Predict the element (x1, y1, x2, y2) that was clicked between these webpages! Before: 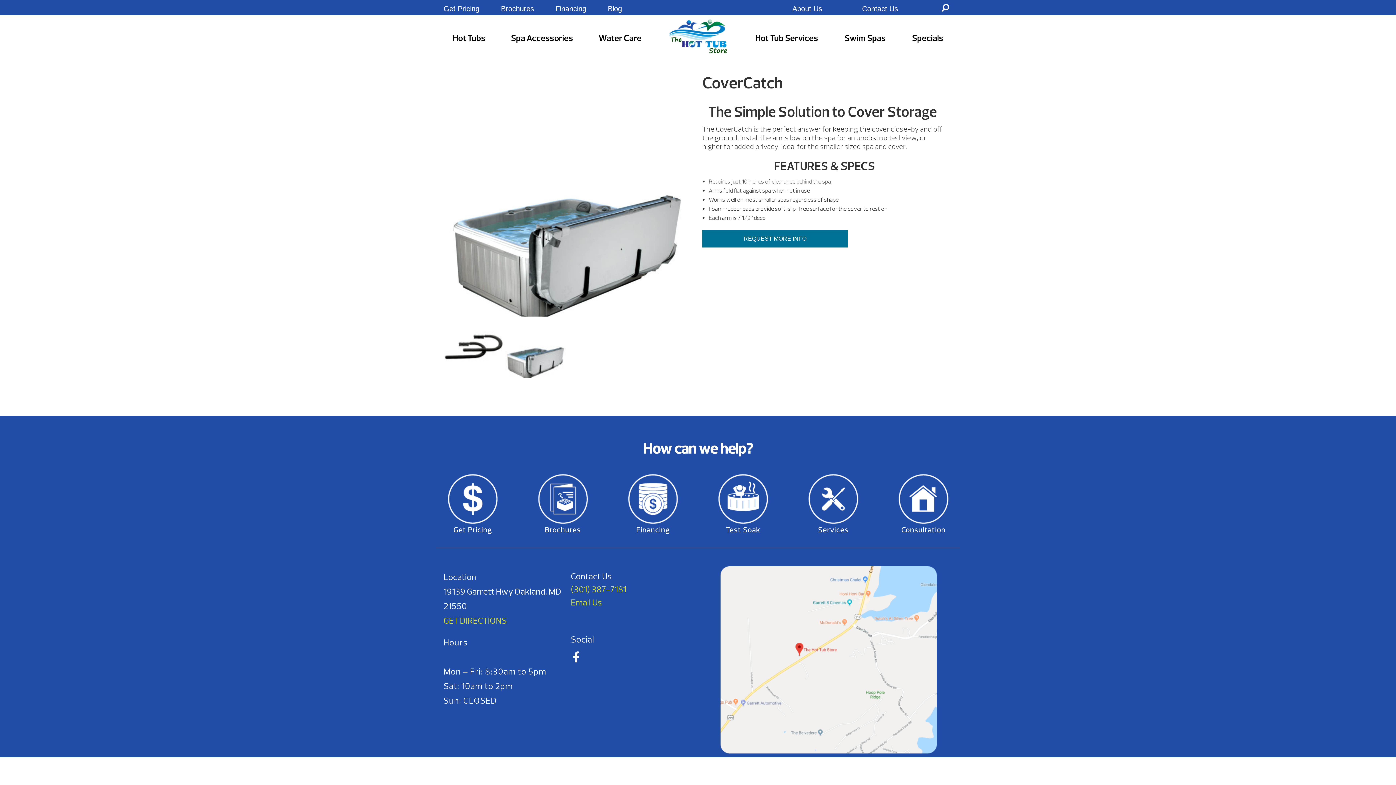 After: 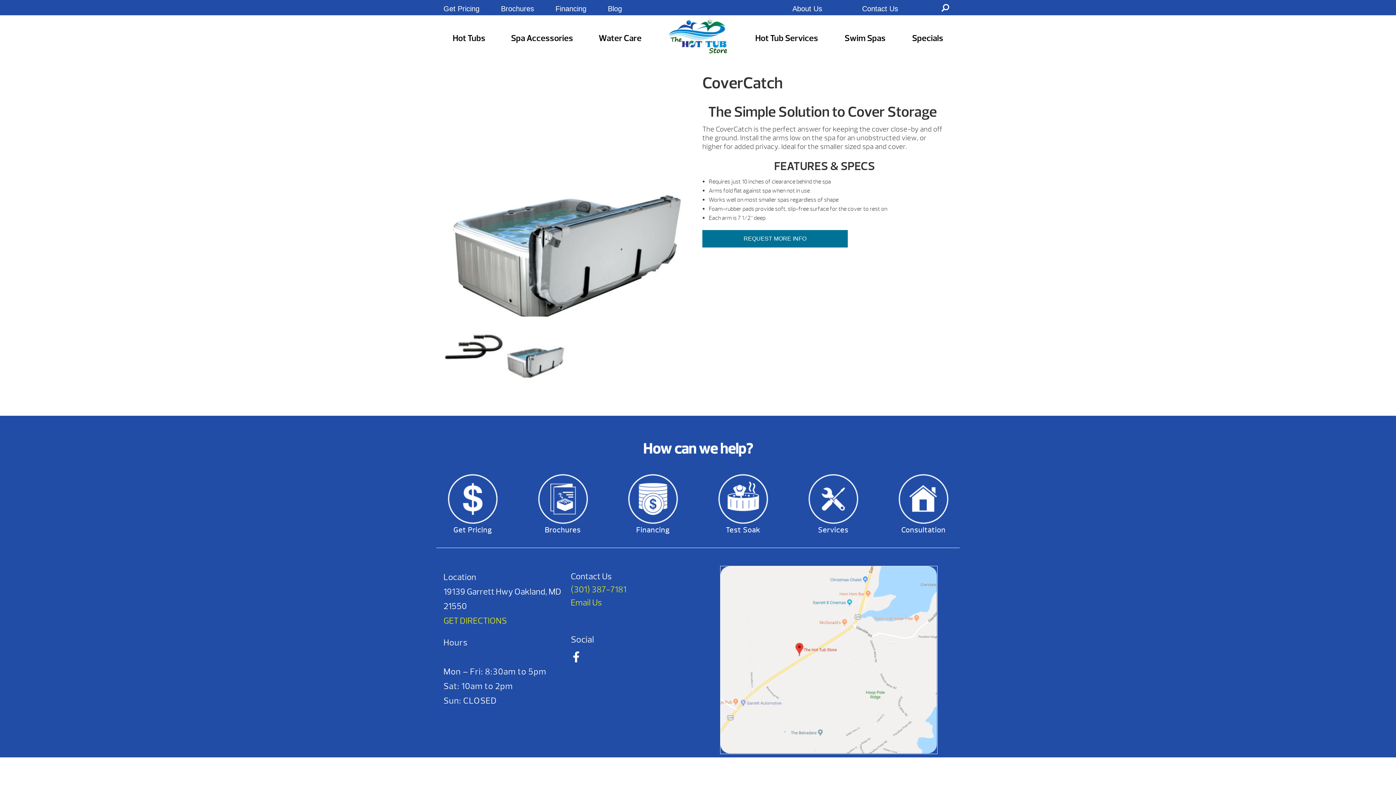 Action: bbox: (720, 566, 937, 754)